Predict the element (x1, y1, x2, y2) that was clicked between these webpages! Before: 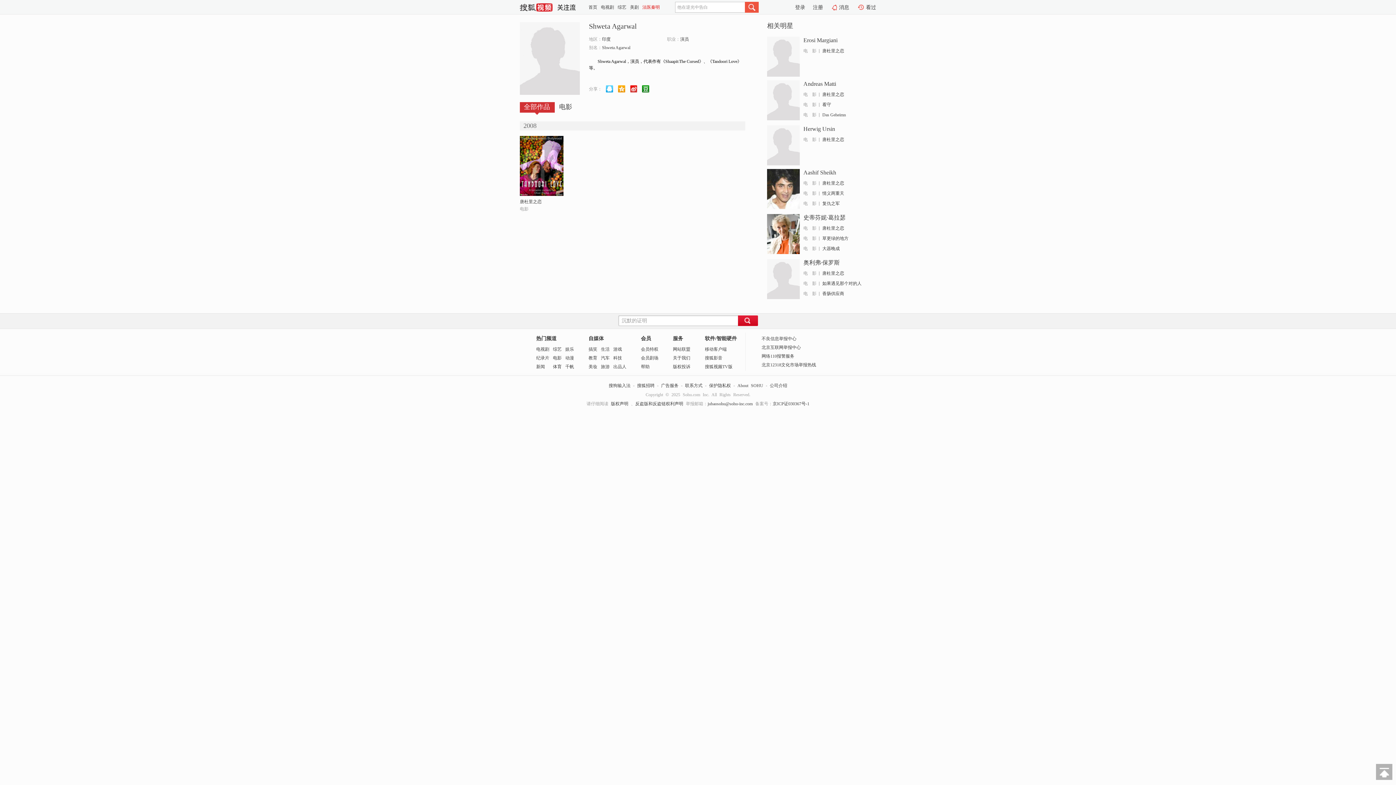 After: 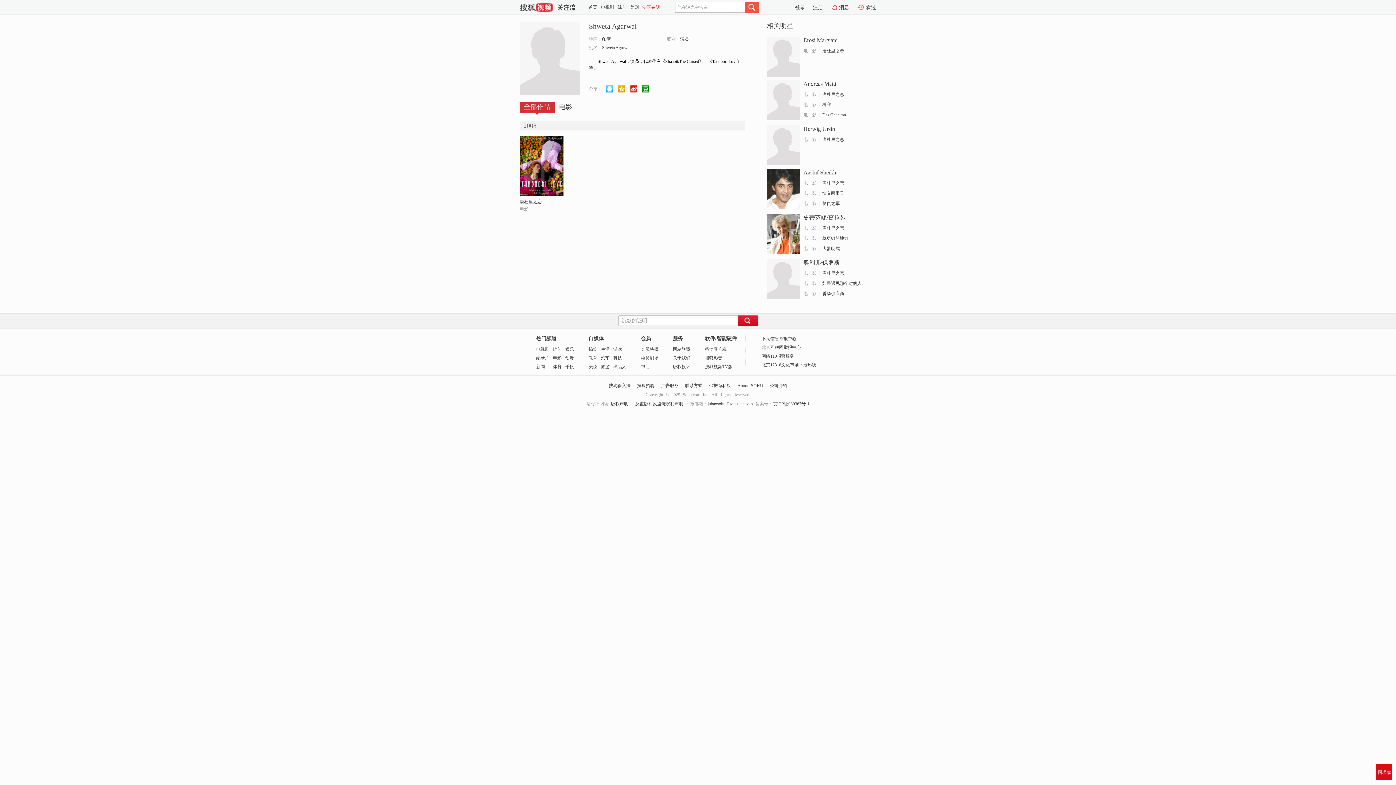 Action: bbox: (1376, 764, 1392, 780) label: 回顶部